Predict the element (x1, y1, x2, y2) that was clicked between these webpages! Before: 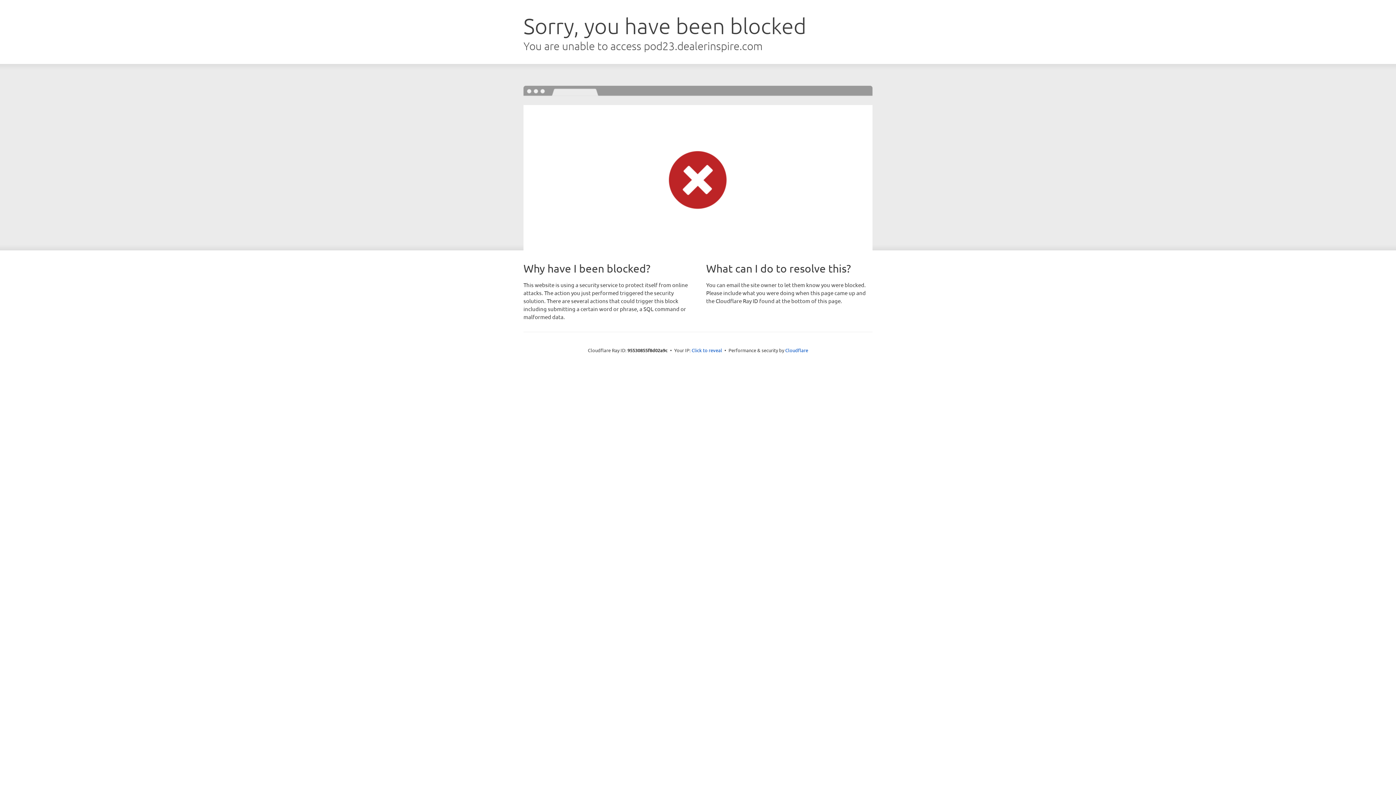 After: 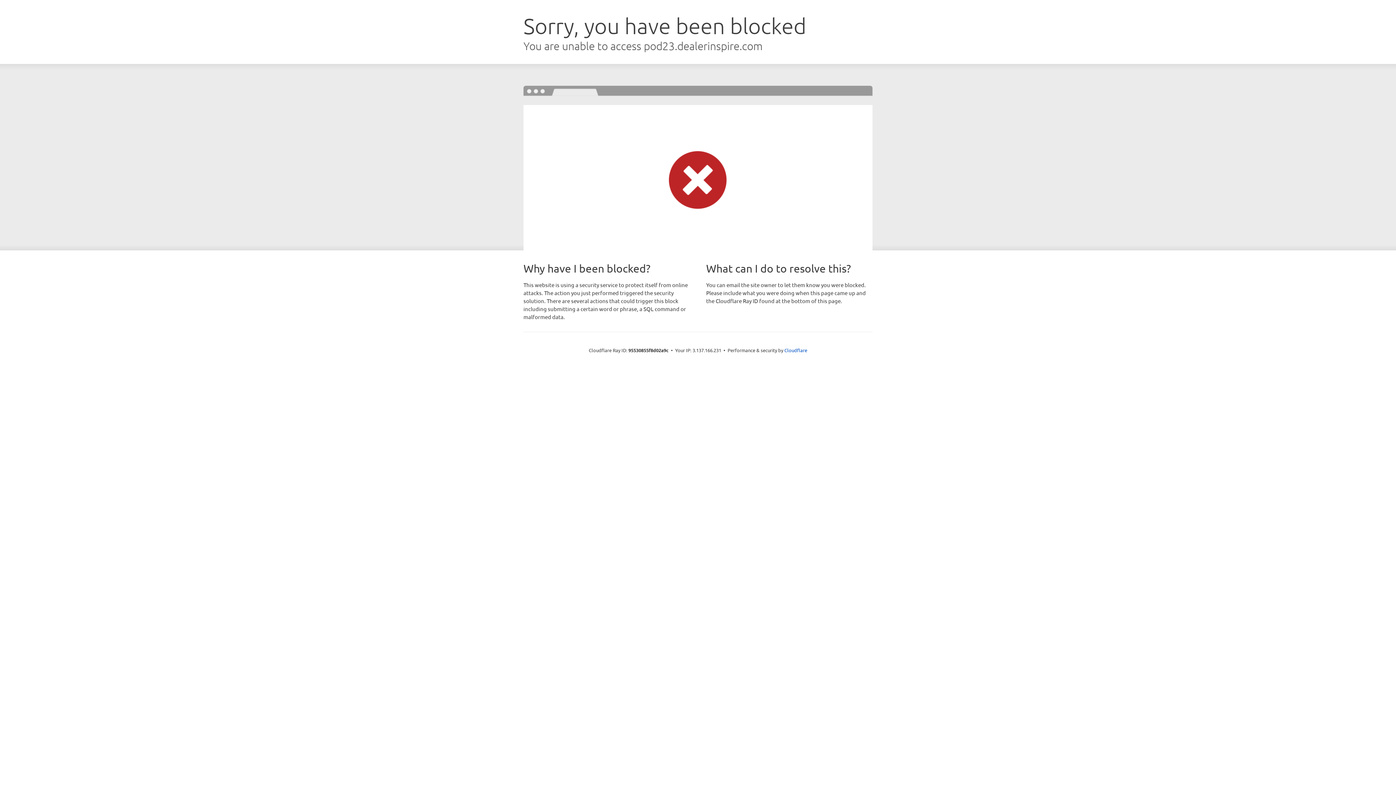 Action: bbox: (691, 346, 722, 353) label: Click to reveal